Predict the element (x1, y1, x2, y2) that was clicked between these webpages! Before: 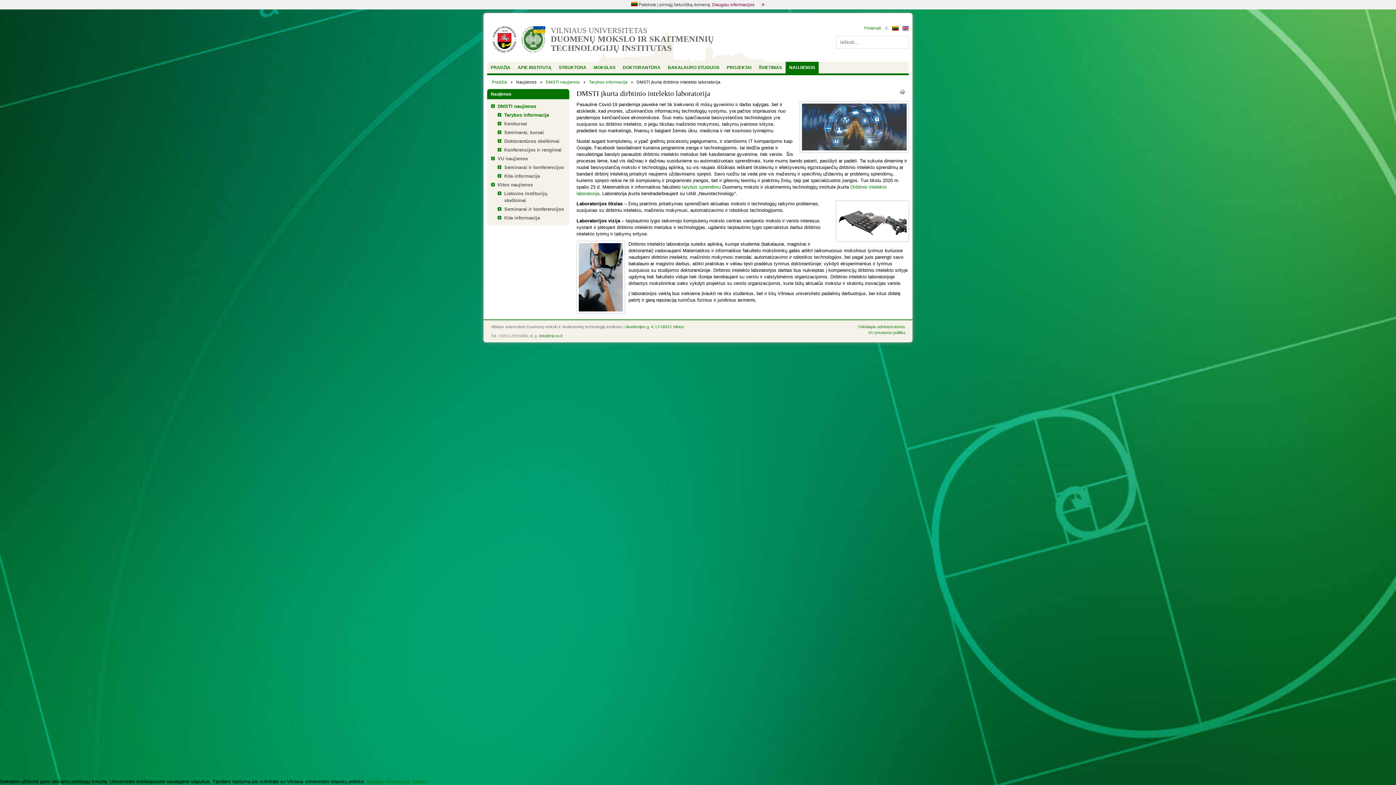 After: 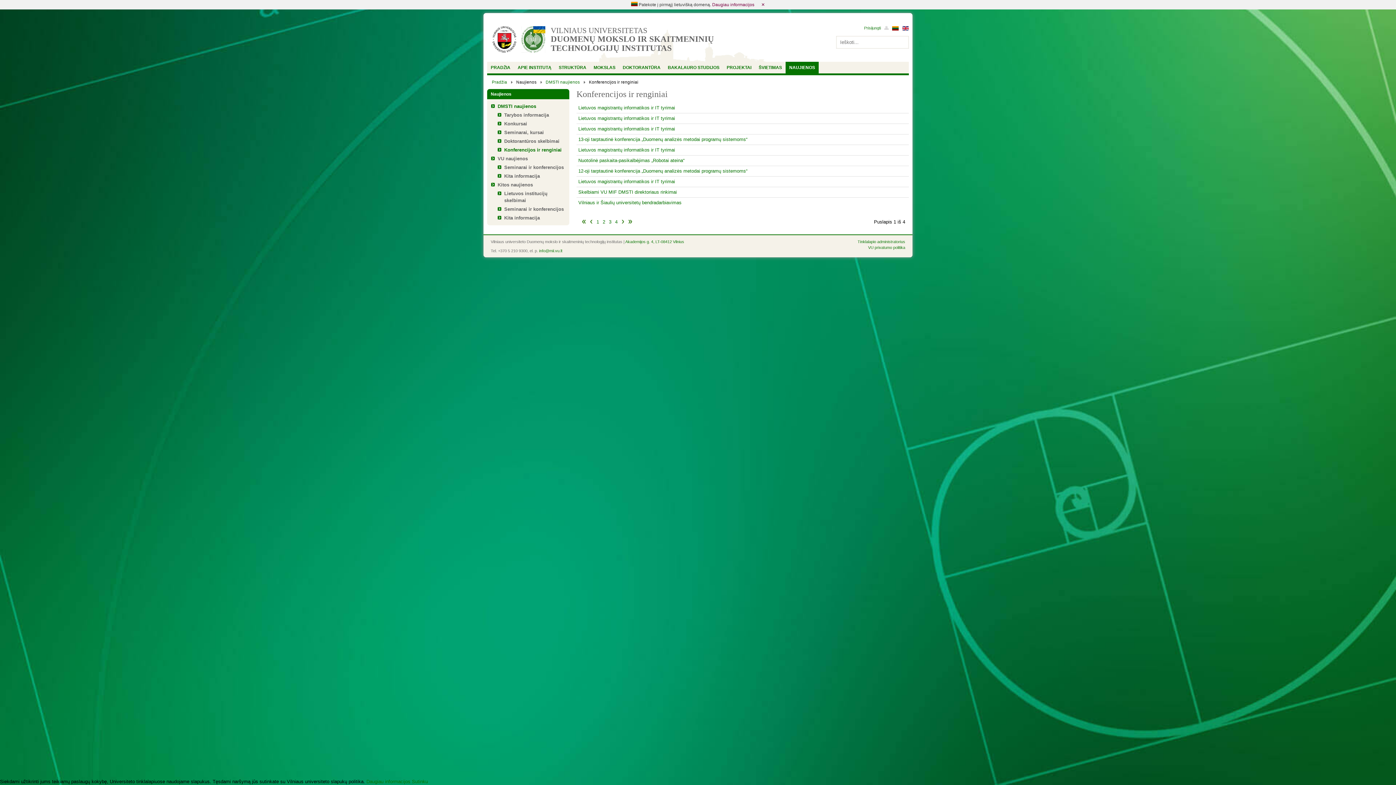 Action: bbox: (504, 147, 561, 152) label: Konferencijos ir renginiai